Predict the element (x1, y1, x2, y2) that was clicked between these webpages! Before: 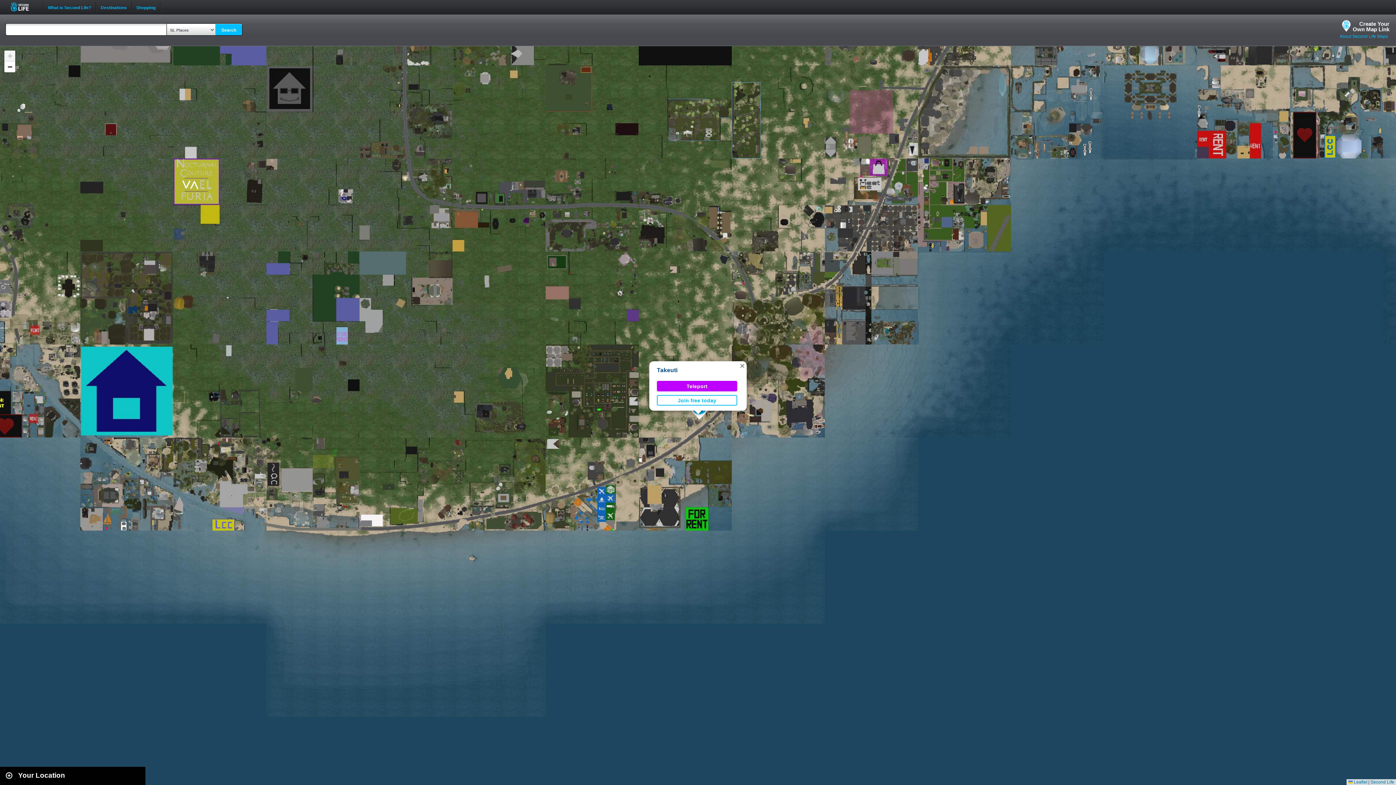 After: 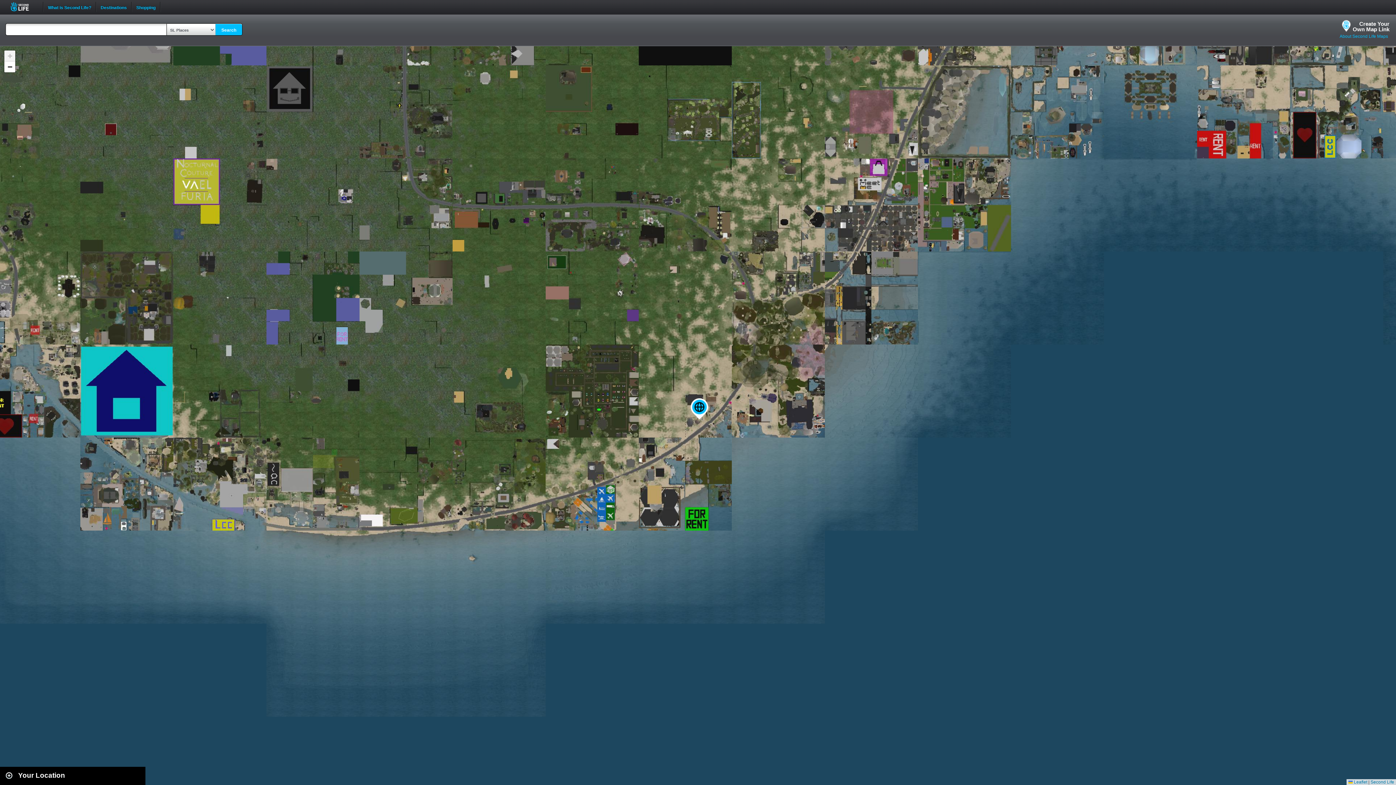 Action: label: Close popup bbox: (738, 361, 746, 370)